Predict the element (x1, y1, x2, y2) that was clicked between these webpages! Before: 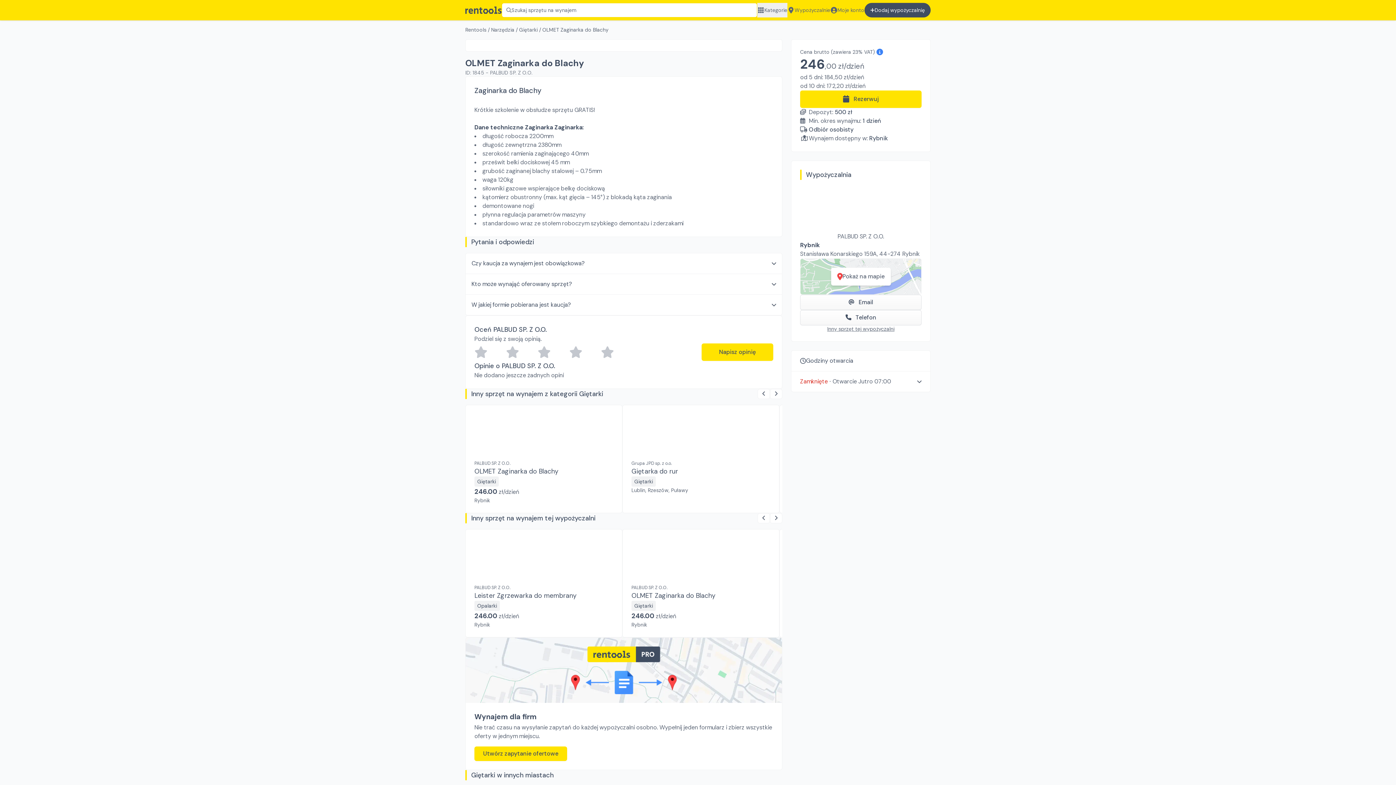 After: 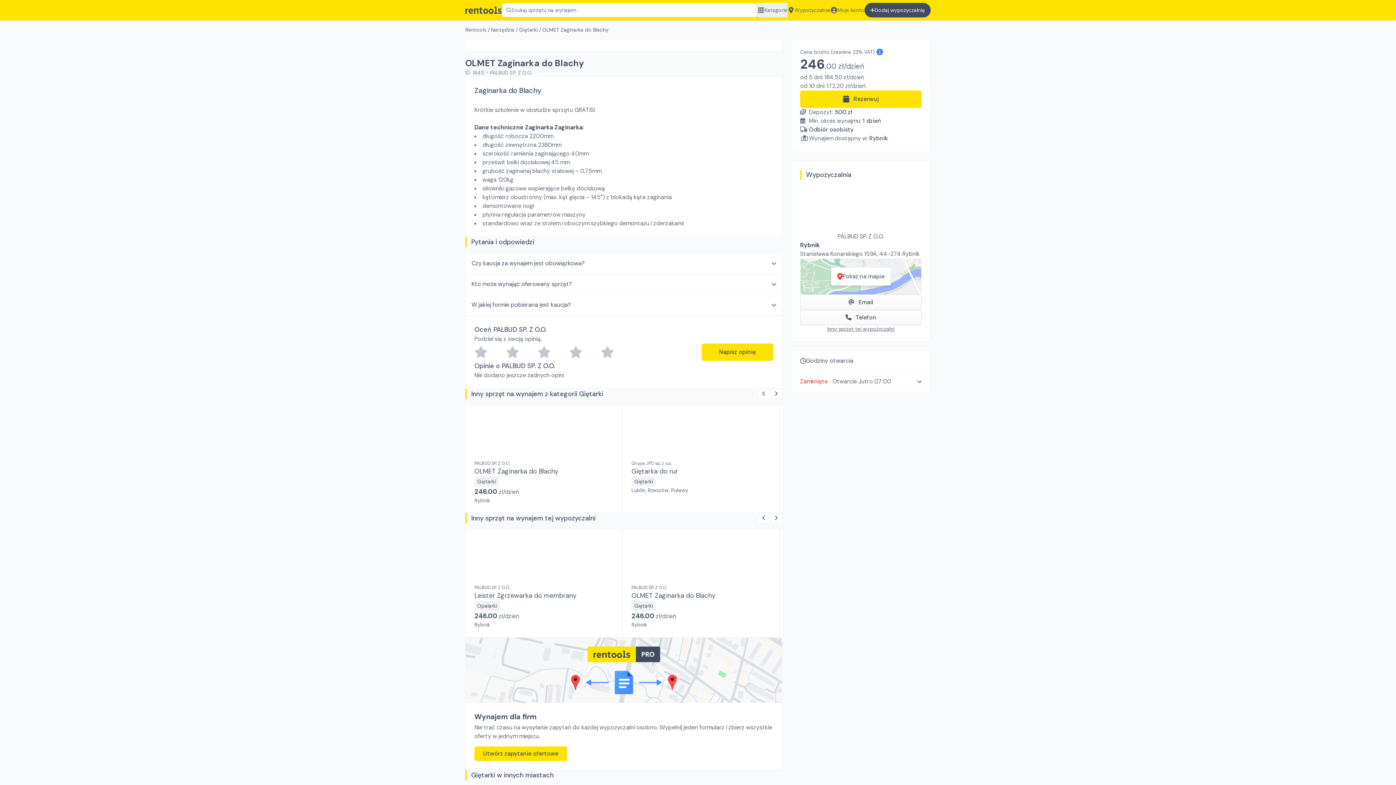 Action: bbox: (465, 405, 622, 513) label: PALBUD SP. Z O.O.
OLMET Zaginarka do Blachy
Giętarki
246.00 zł/dzień
Rybnik